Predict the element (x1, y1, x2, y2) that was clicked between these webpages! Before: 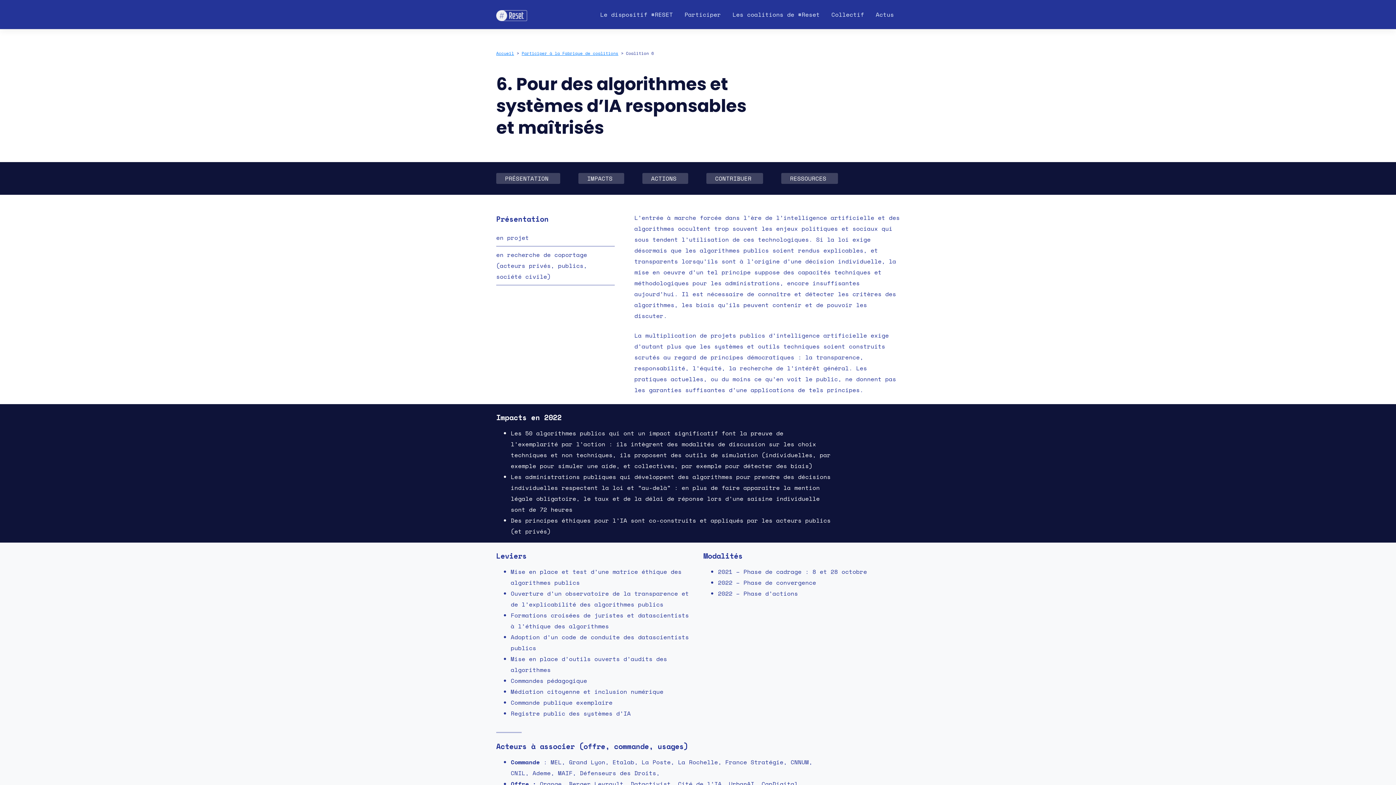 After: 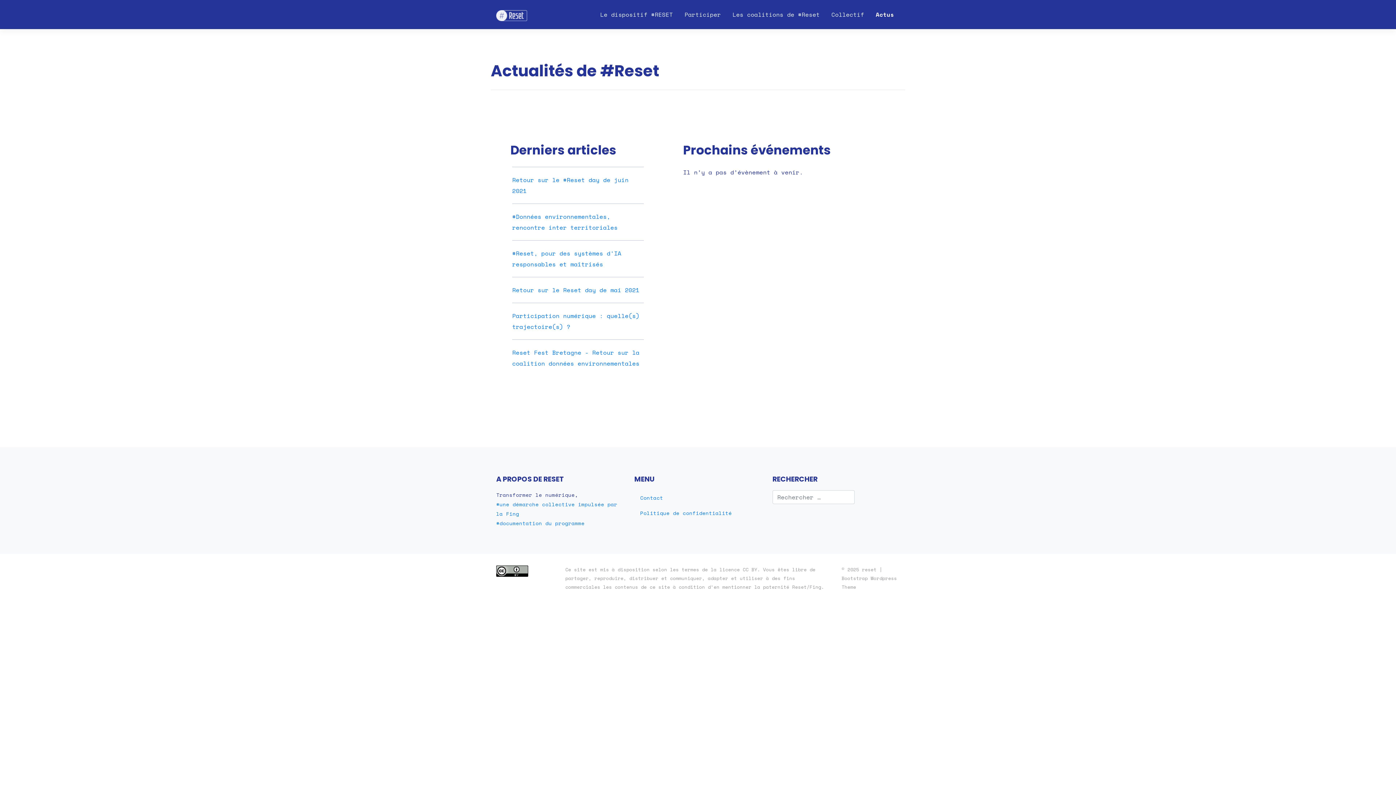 Action: bbox: (870, 9, 900, 20) label: Actus